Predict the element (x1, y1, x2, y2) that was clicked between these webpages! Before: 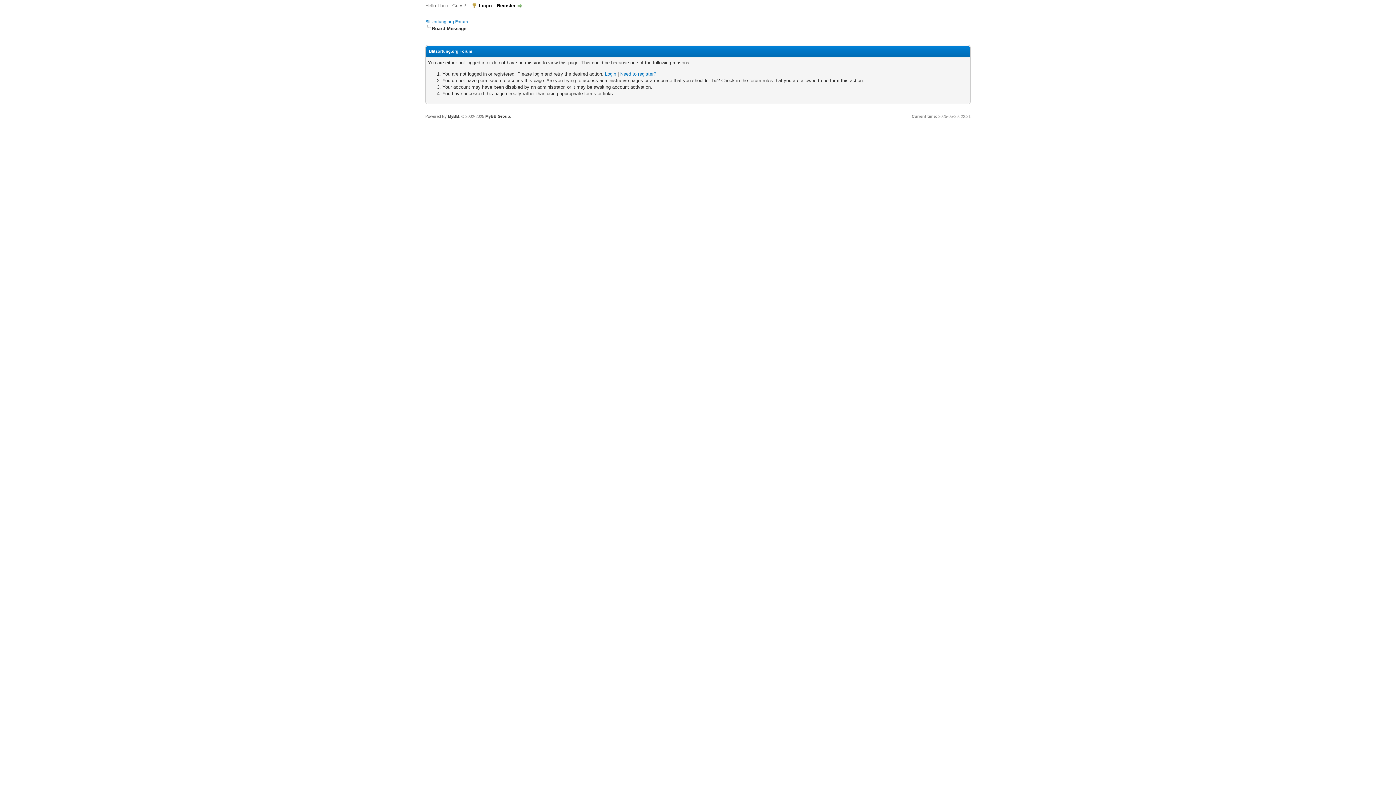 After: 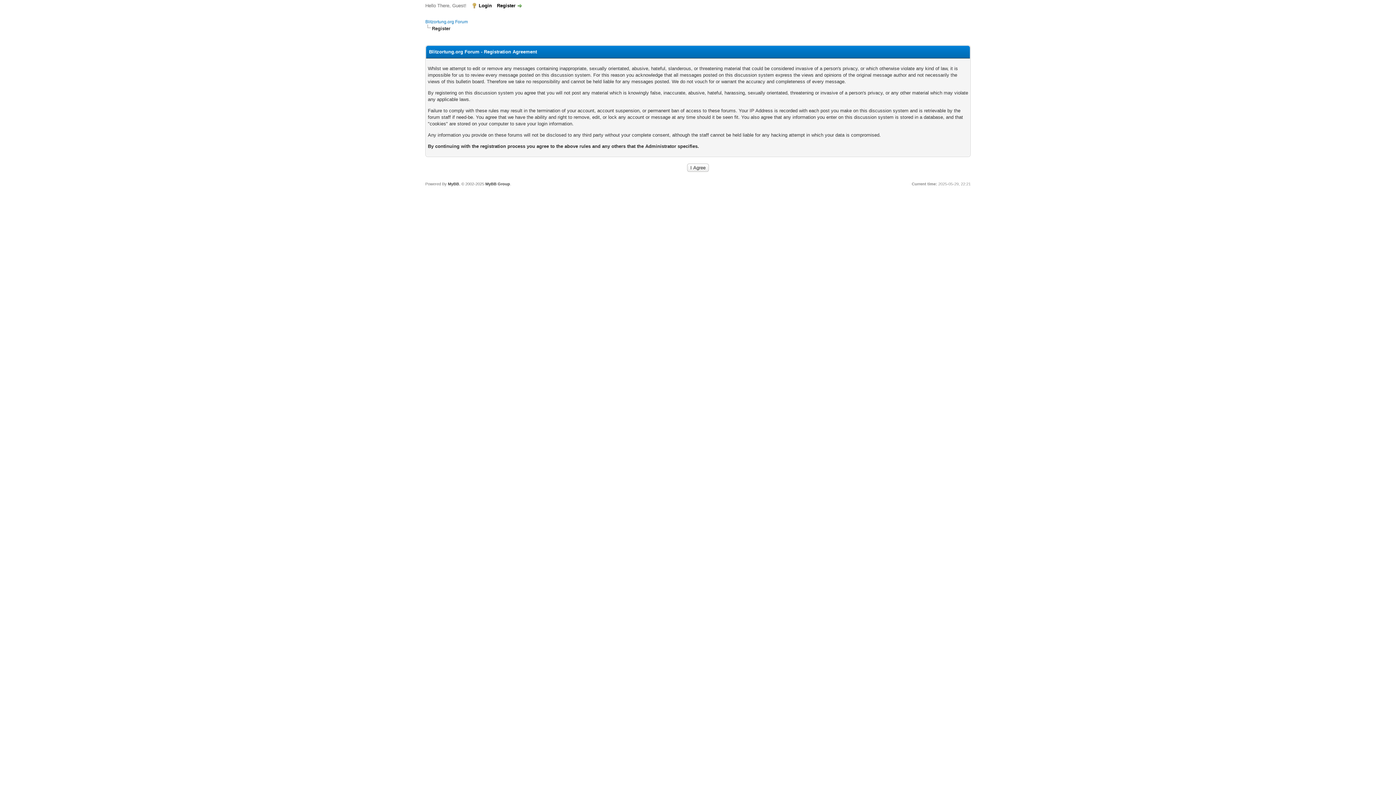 Action: label: Register bbox: (497, 2, 522, 8)